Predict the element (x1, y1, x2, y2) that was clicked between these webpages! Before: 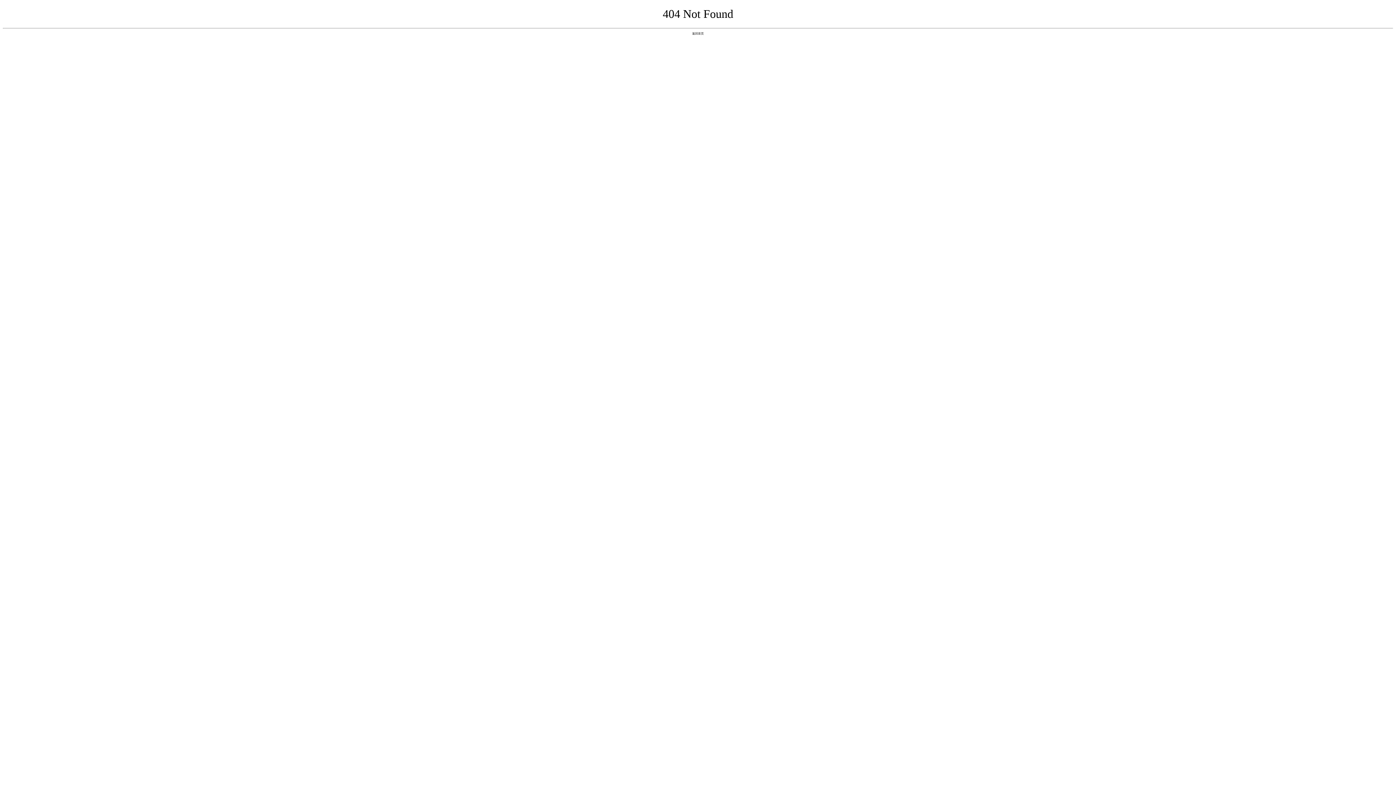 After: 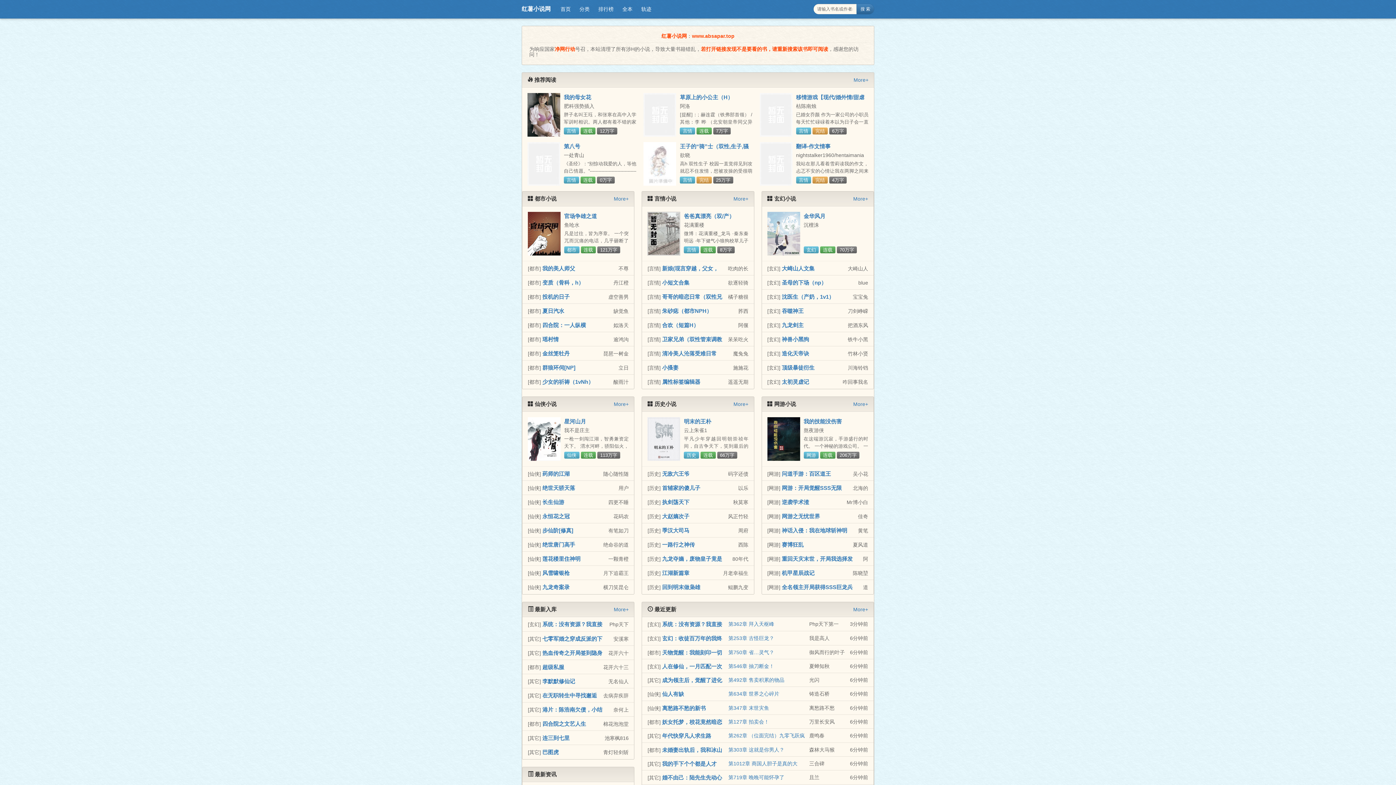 Action: label: 返回首页 bbox: (692, 31, 704, 35)